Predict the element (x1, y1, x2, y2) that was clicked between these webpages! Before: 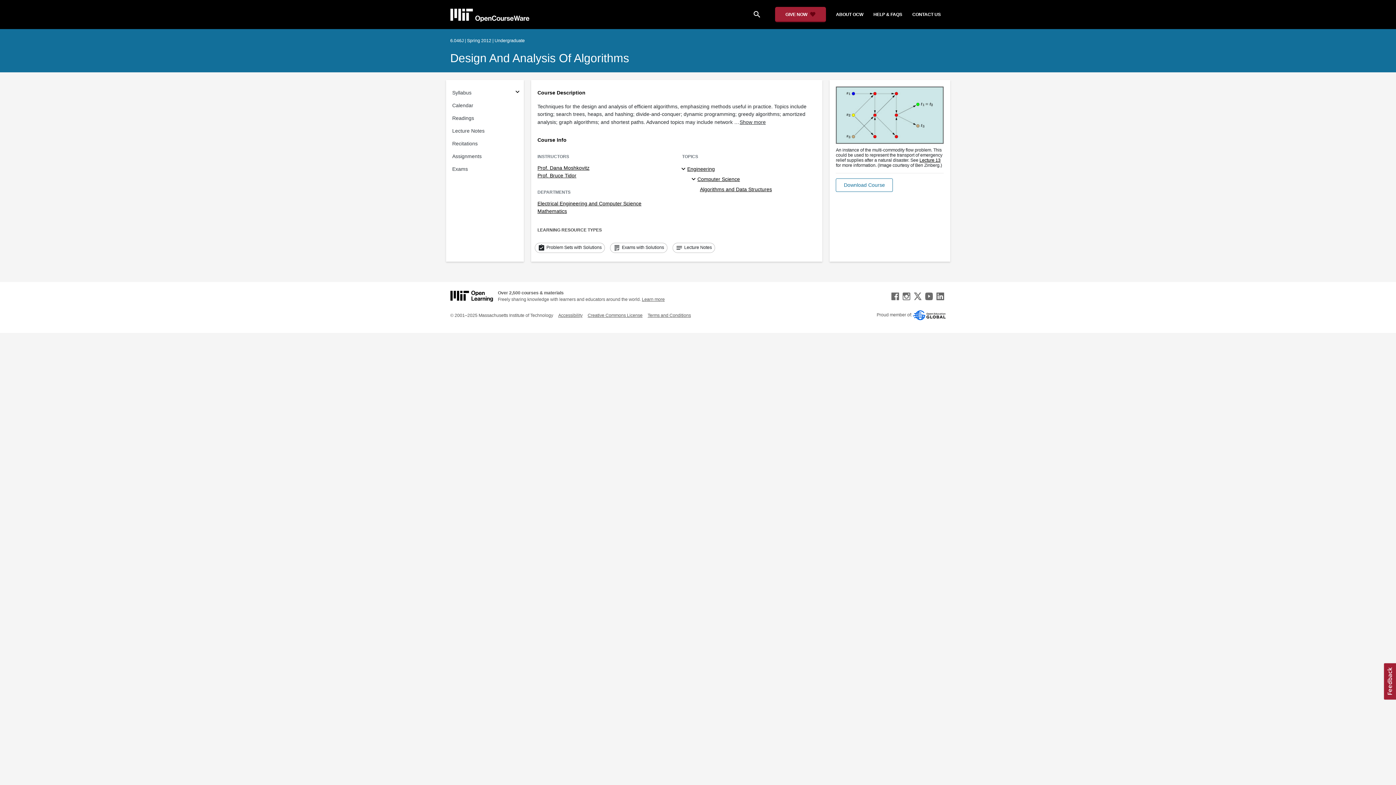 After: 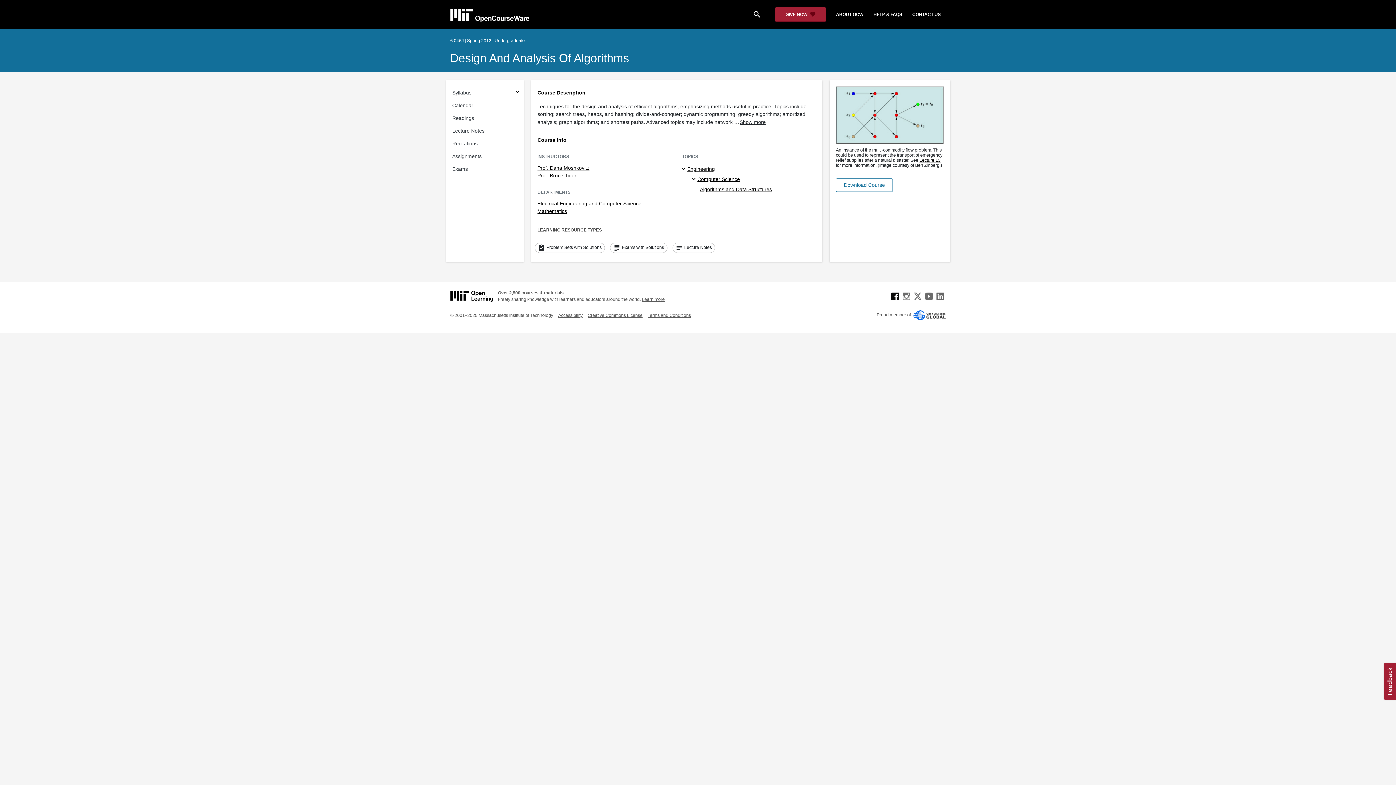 Action: bbox: (891, 293, 900, 298)